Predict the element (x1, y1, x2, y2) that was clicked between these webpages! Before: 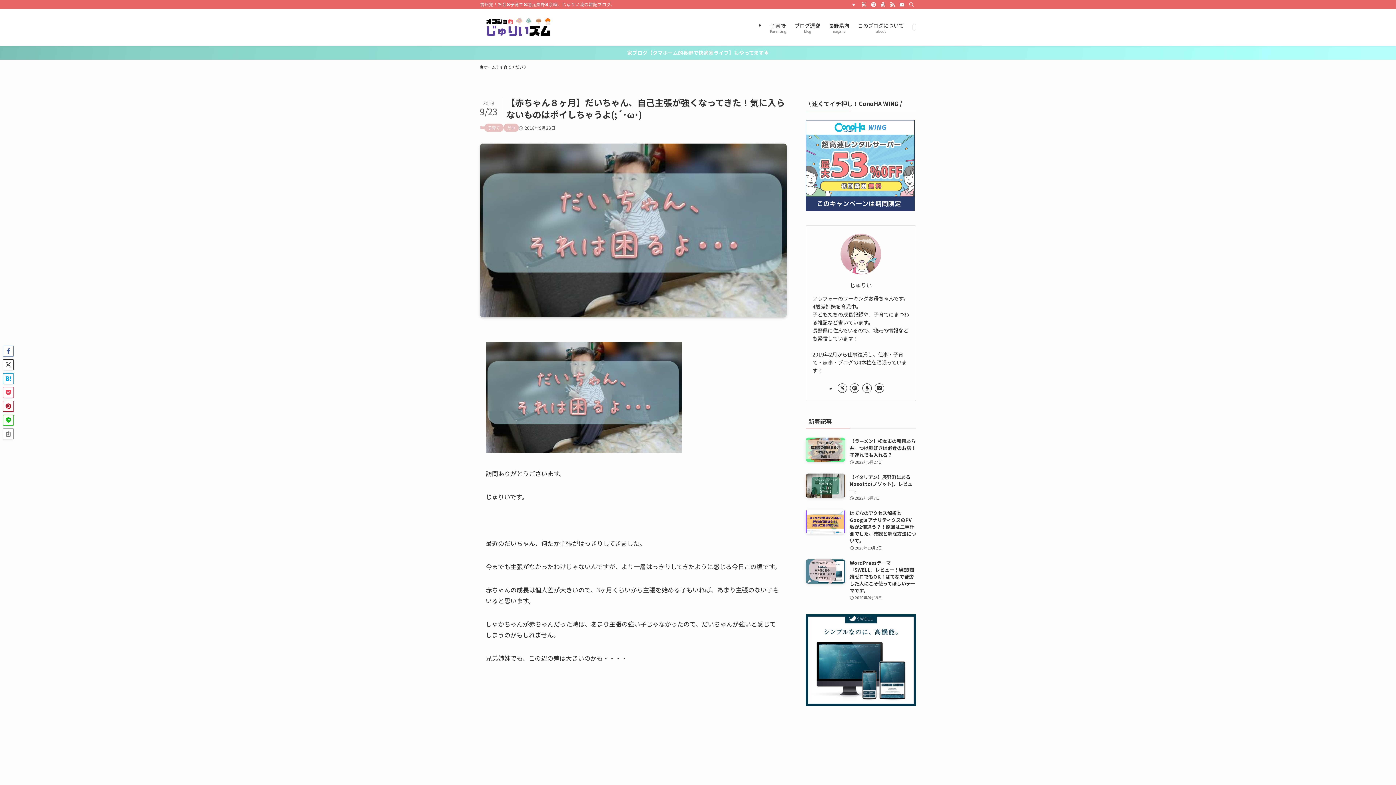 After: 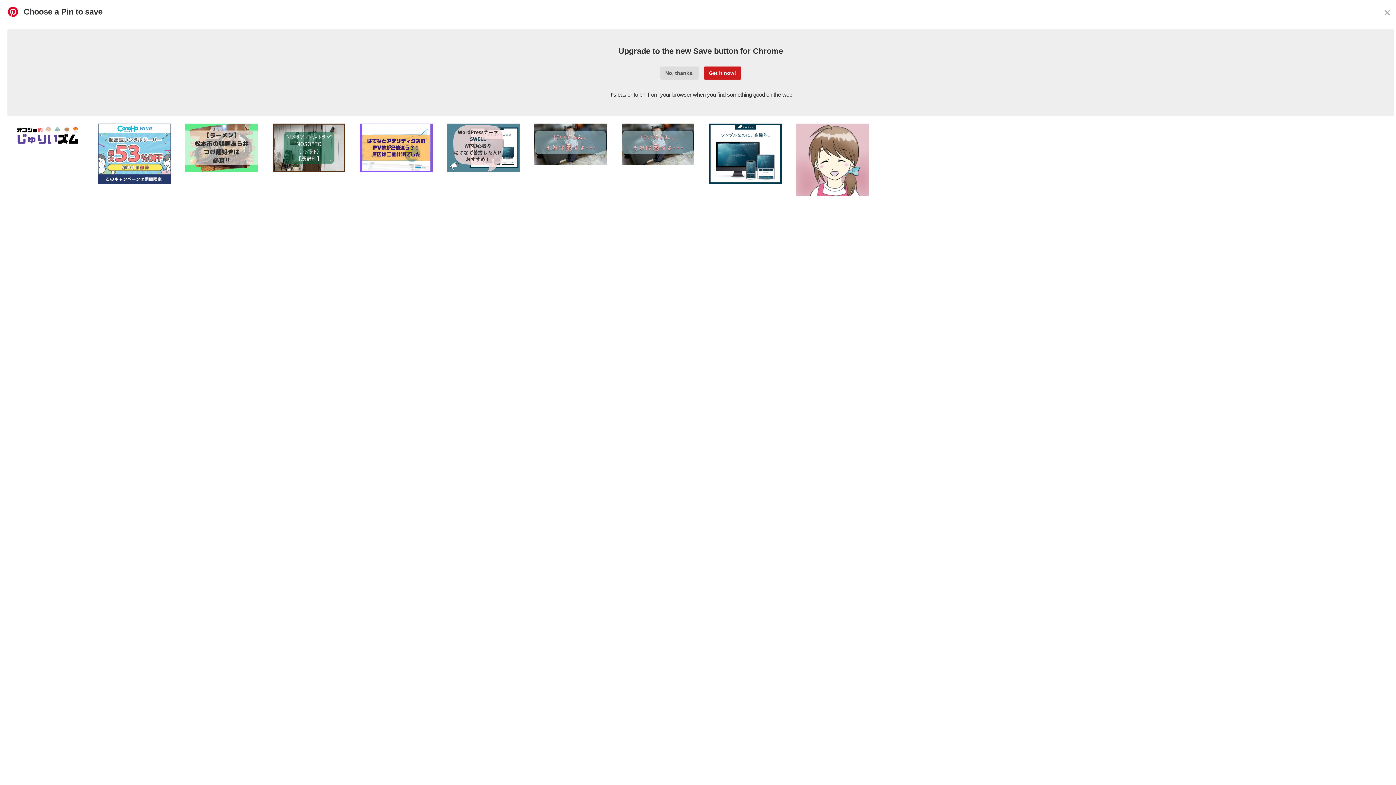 Action: bbox: (2, 401, 13, 412)